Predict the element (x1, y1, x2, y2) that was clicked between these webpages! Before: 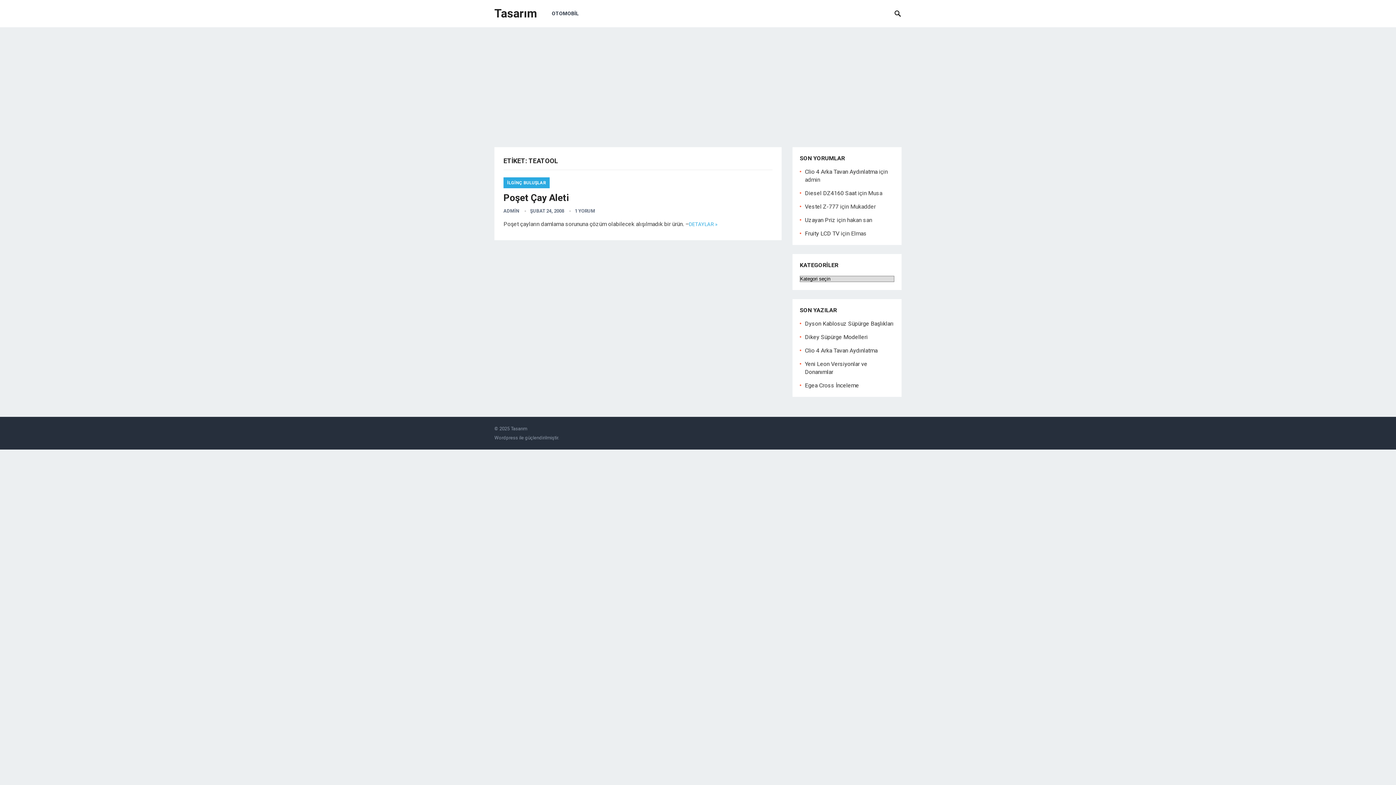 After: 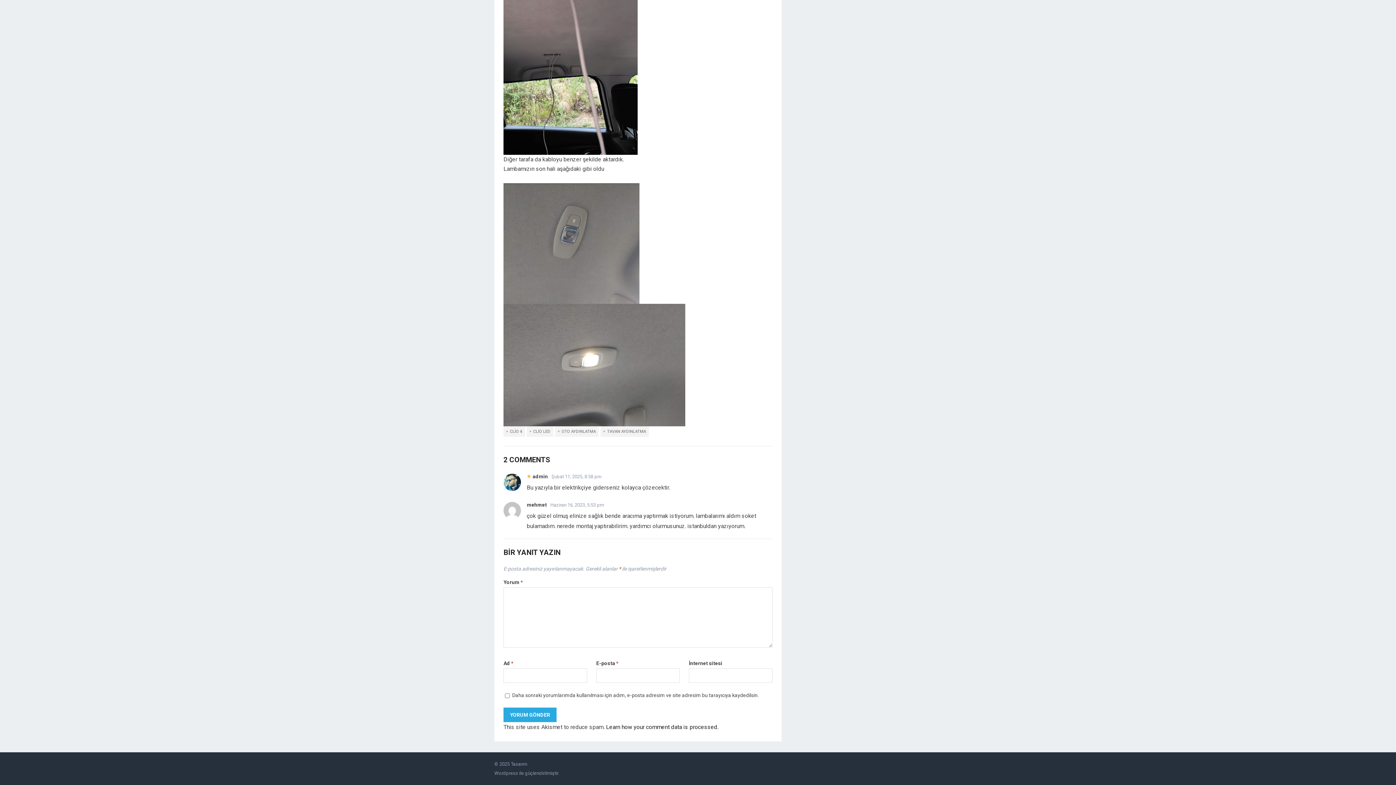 Action: label: Clio 4 Arka Tavan Aydınlatma bbox: (805, 168, 877, 175)